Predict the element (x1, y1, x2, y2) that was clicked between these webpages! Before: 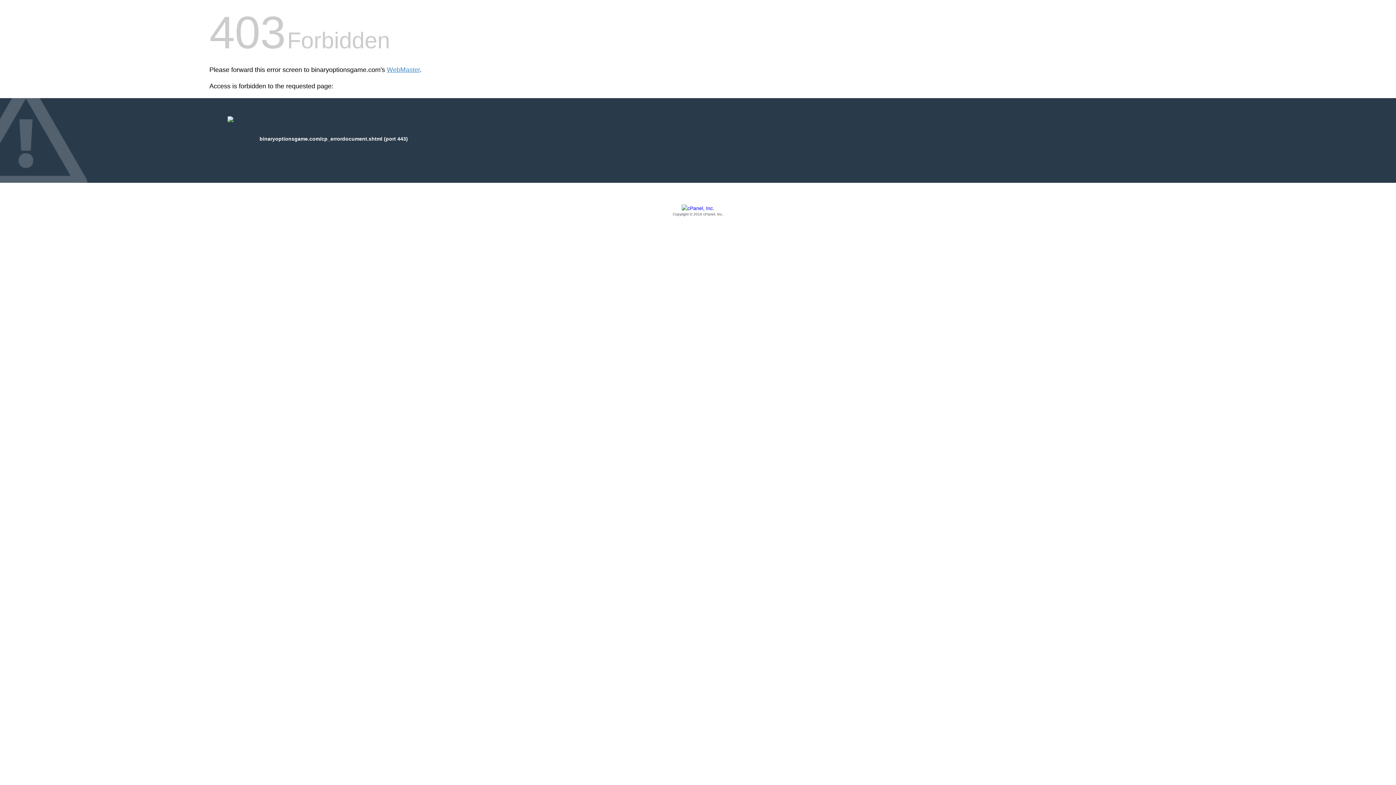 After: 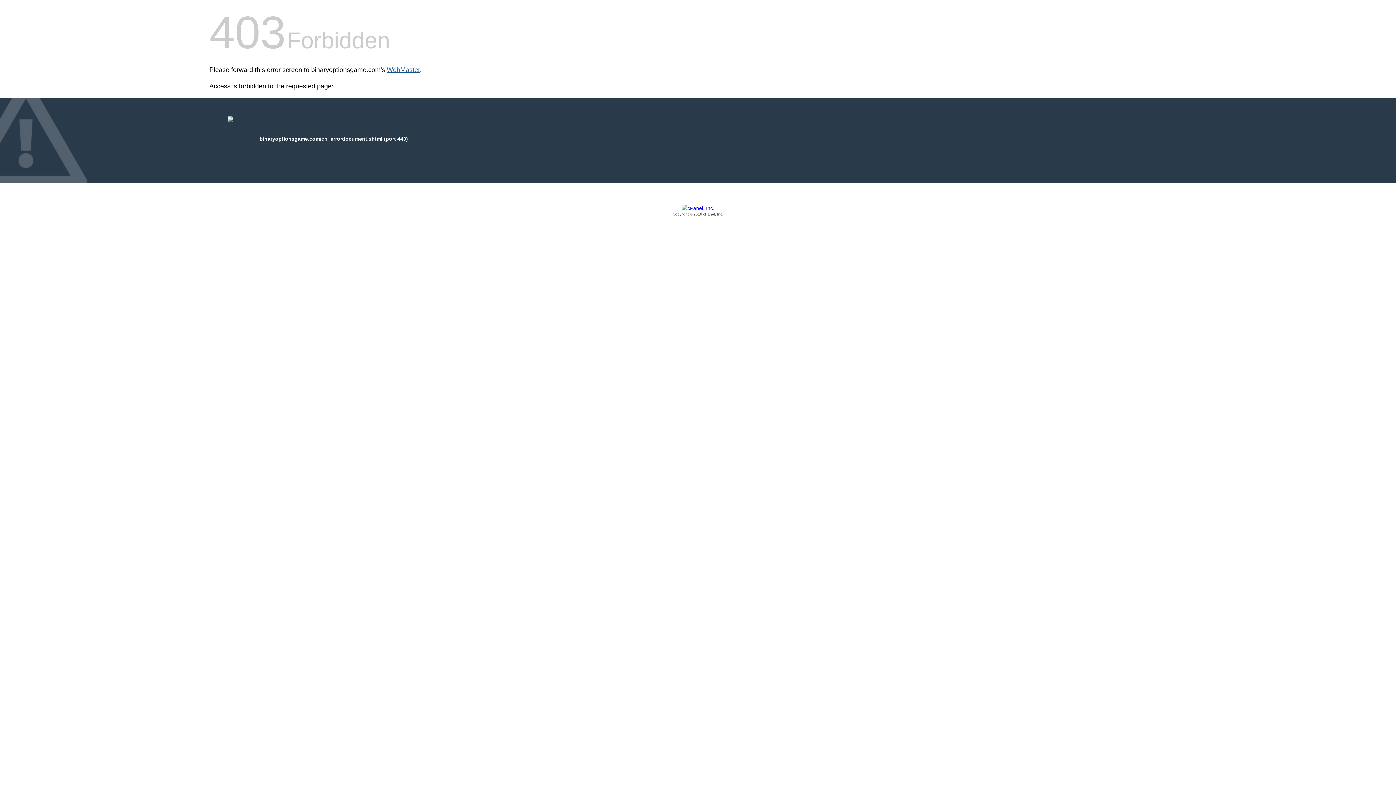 Action: label: WebMaster bbox: (386, 66, 420, 73)